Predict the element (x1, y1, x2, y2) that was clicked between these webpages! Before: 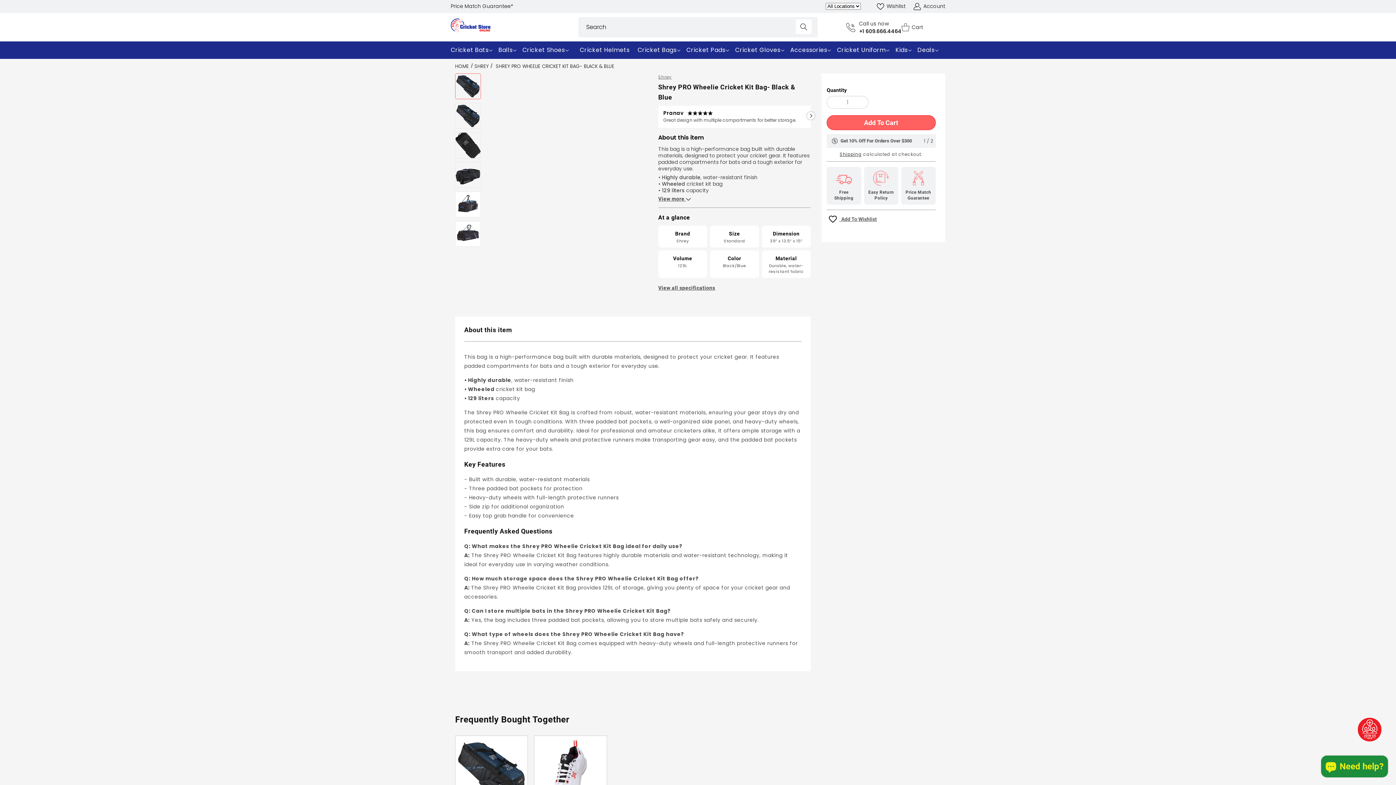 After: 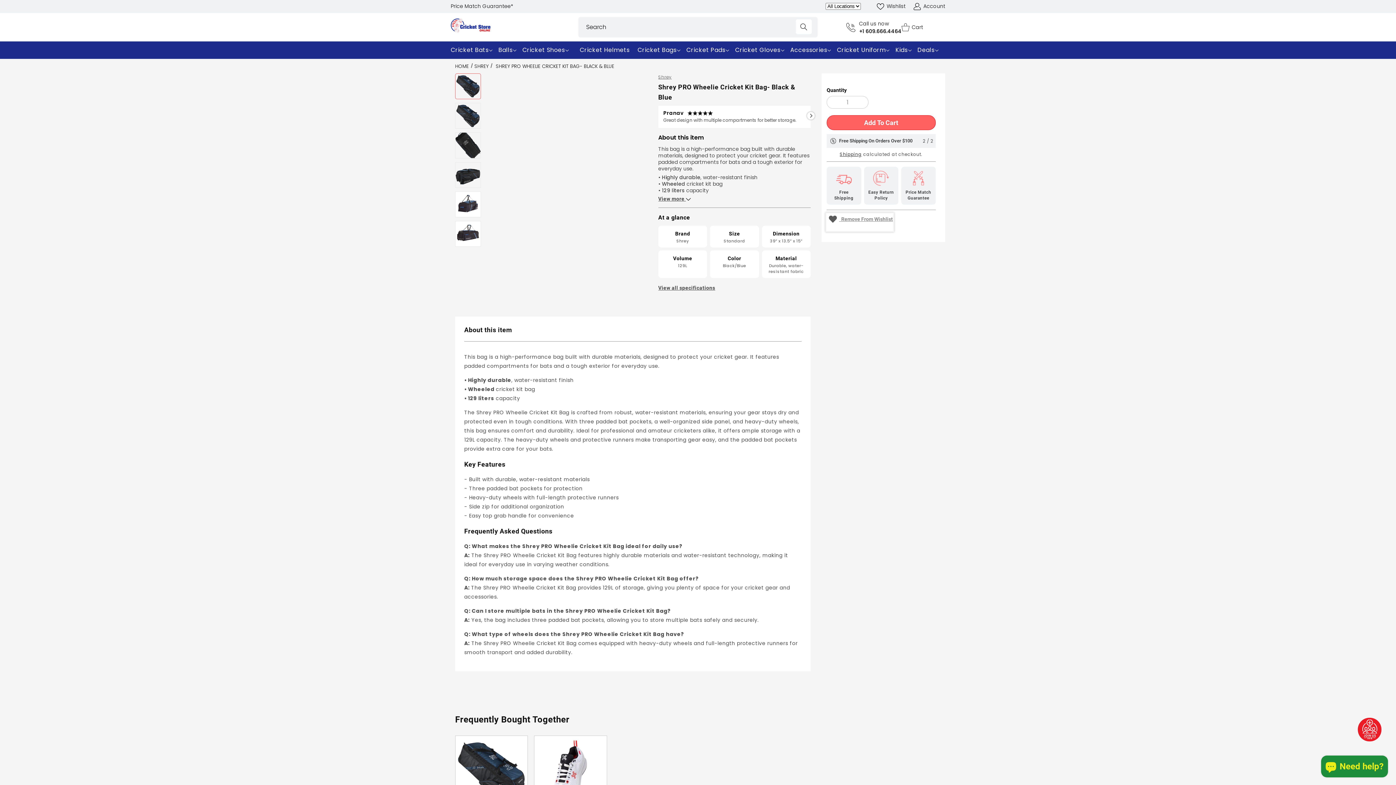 Action: label: Add to wishlist bbox: (826, 213, 877, 230)